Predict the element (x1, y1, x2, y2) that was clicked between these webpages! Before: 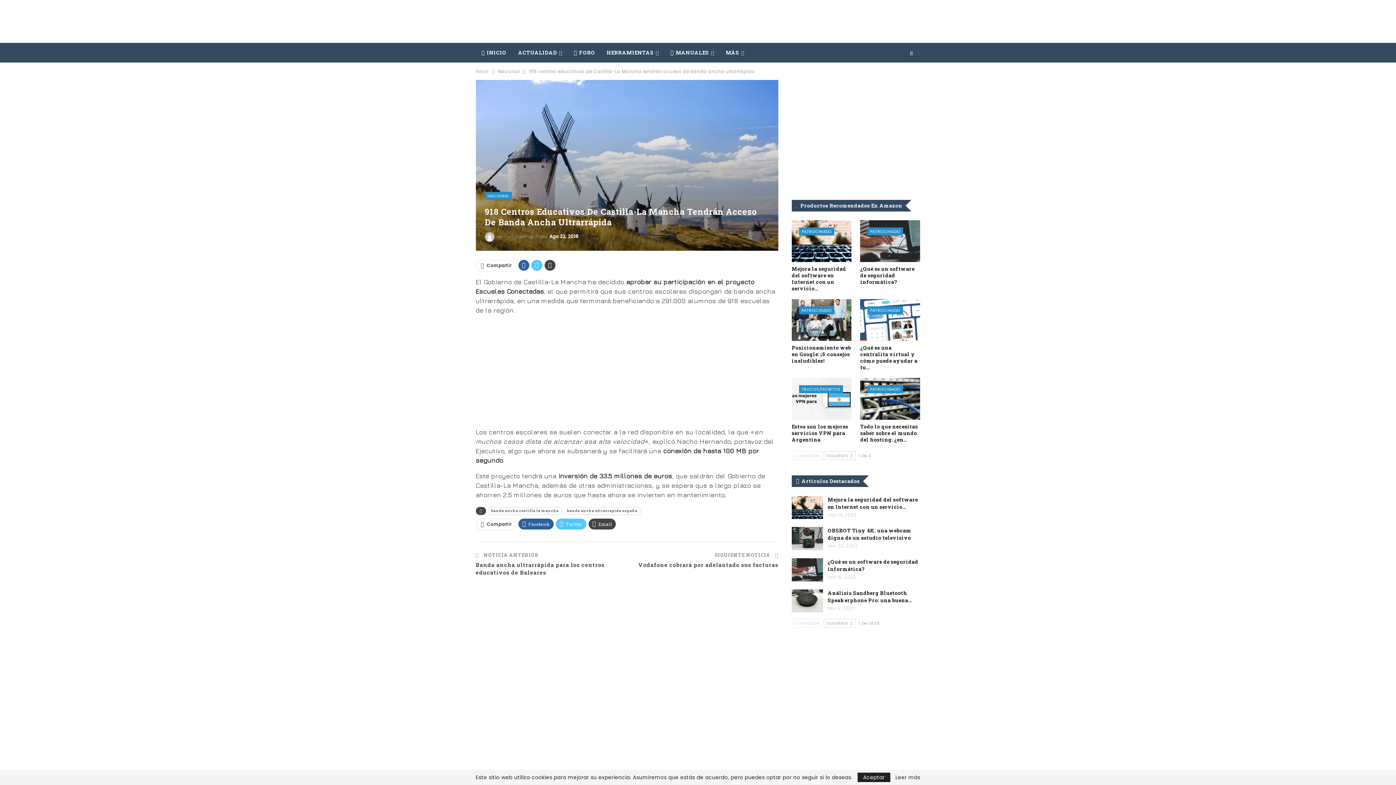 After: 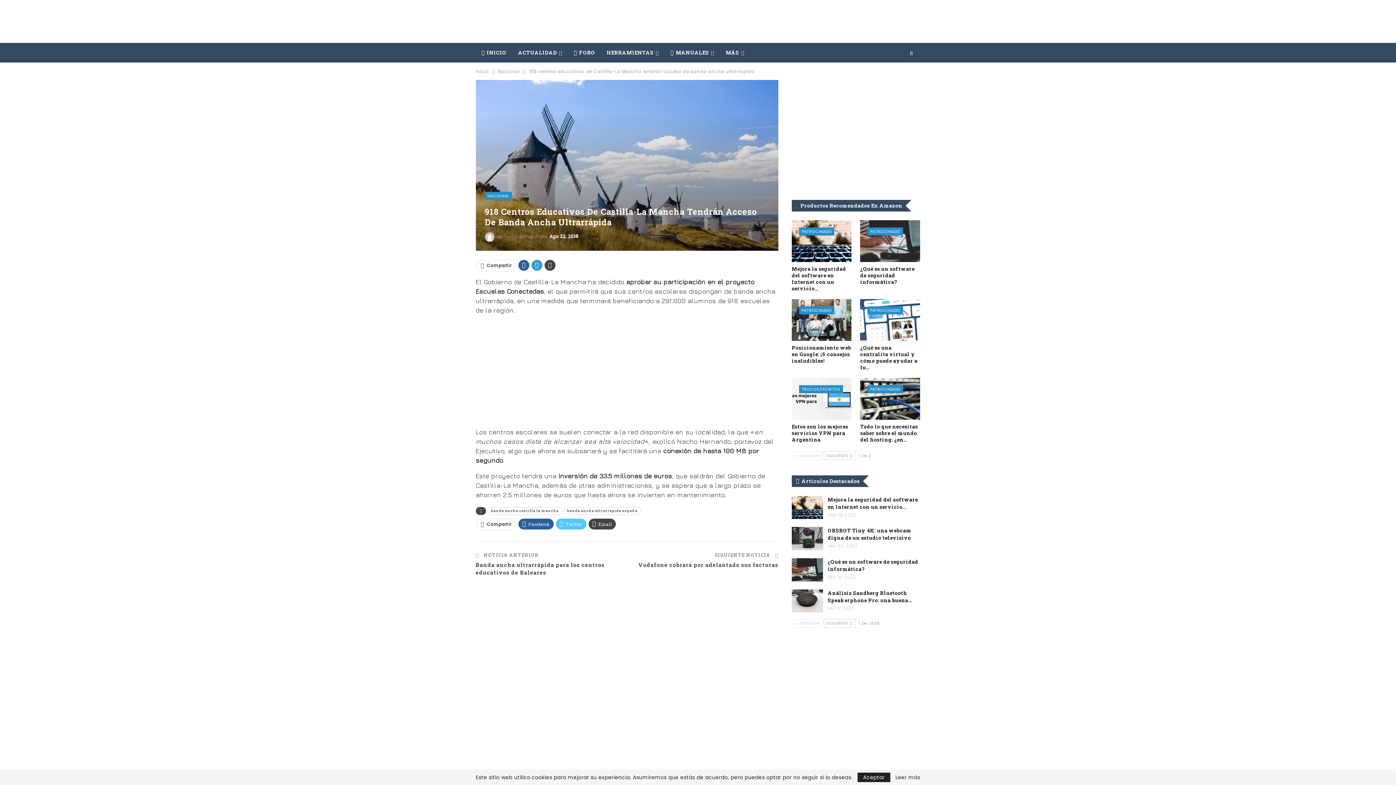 Action: bbox: (531, 259, 542, 270)